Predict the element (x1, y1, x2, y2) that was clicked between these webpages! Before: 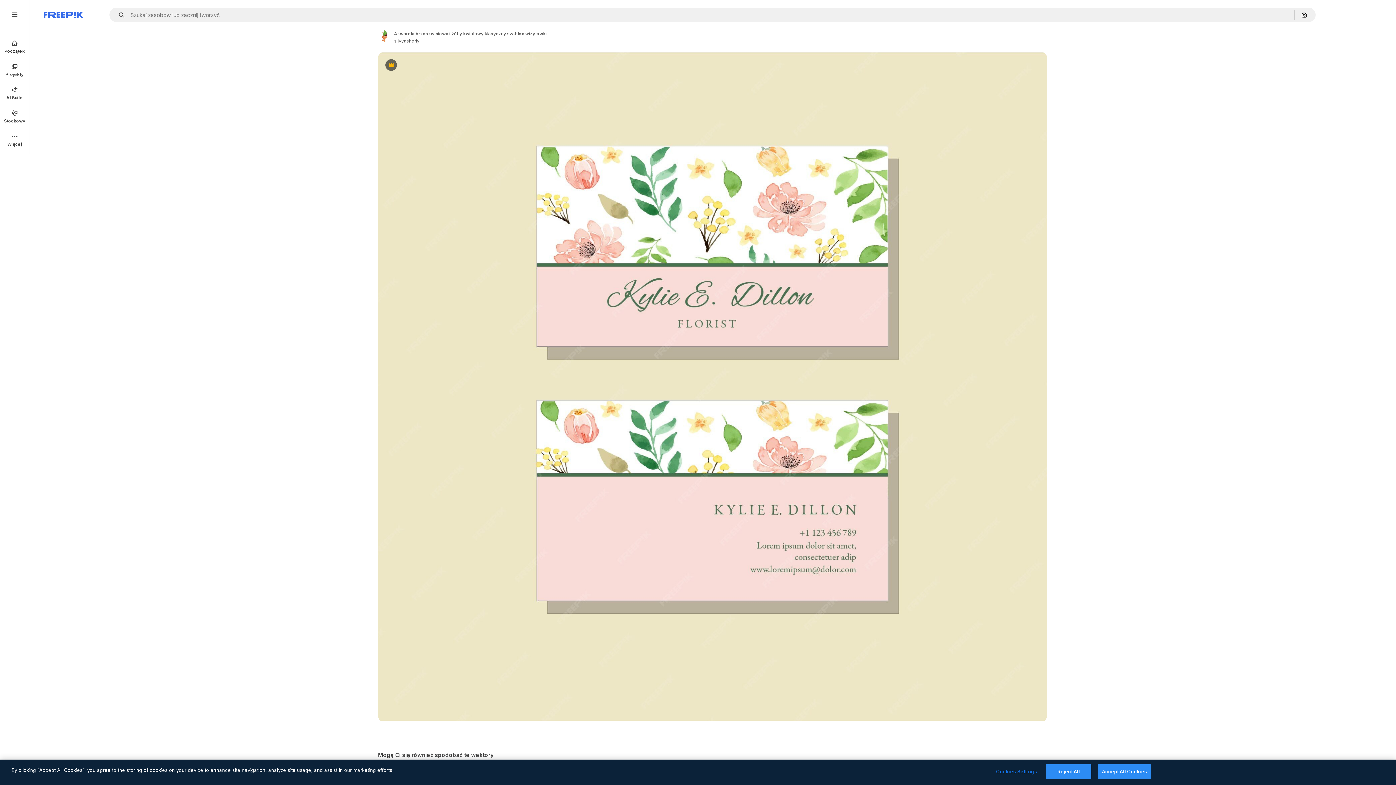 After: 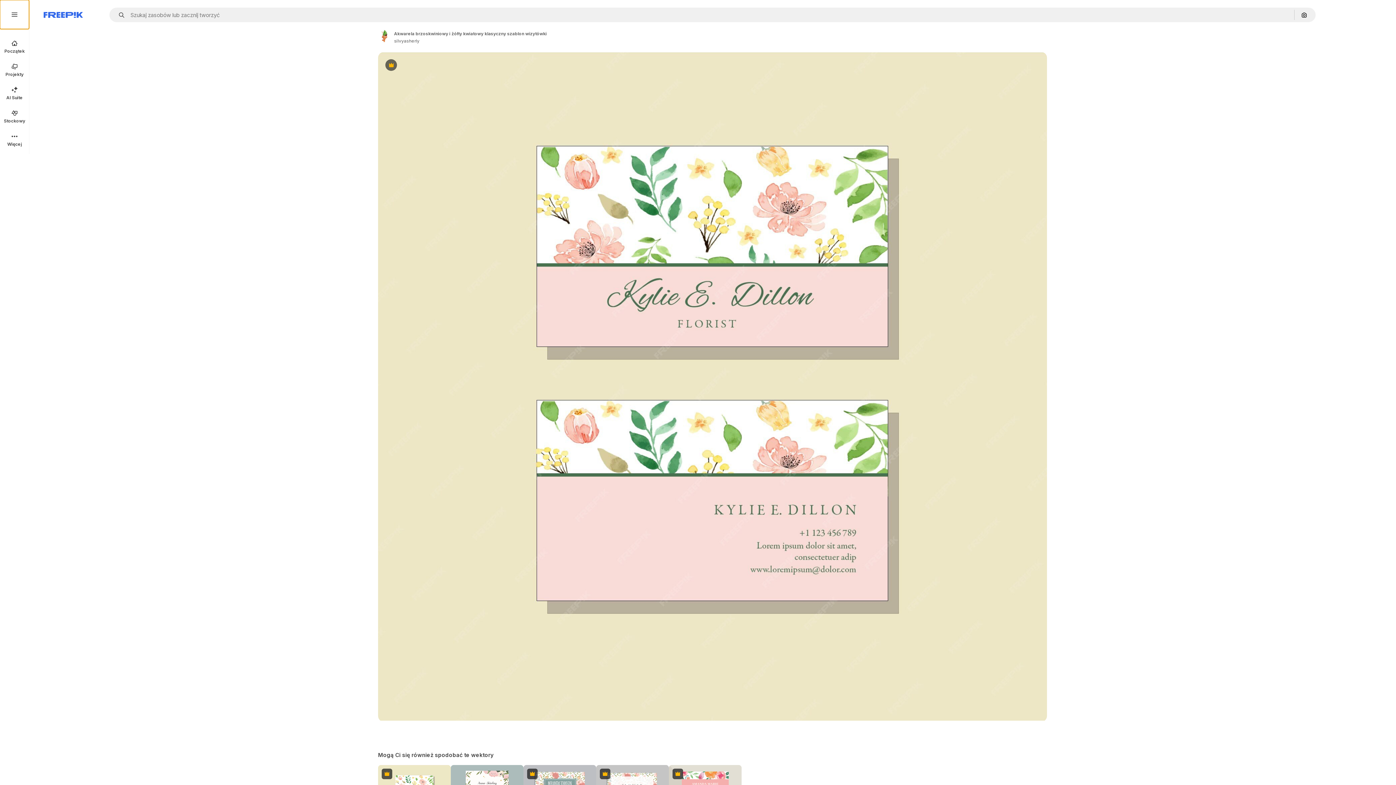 Action: bbox: (0, 0, 29, 29)